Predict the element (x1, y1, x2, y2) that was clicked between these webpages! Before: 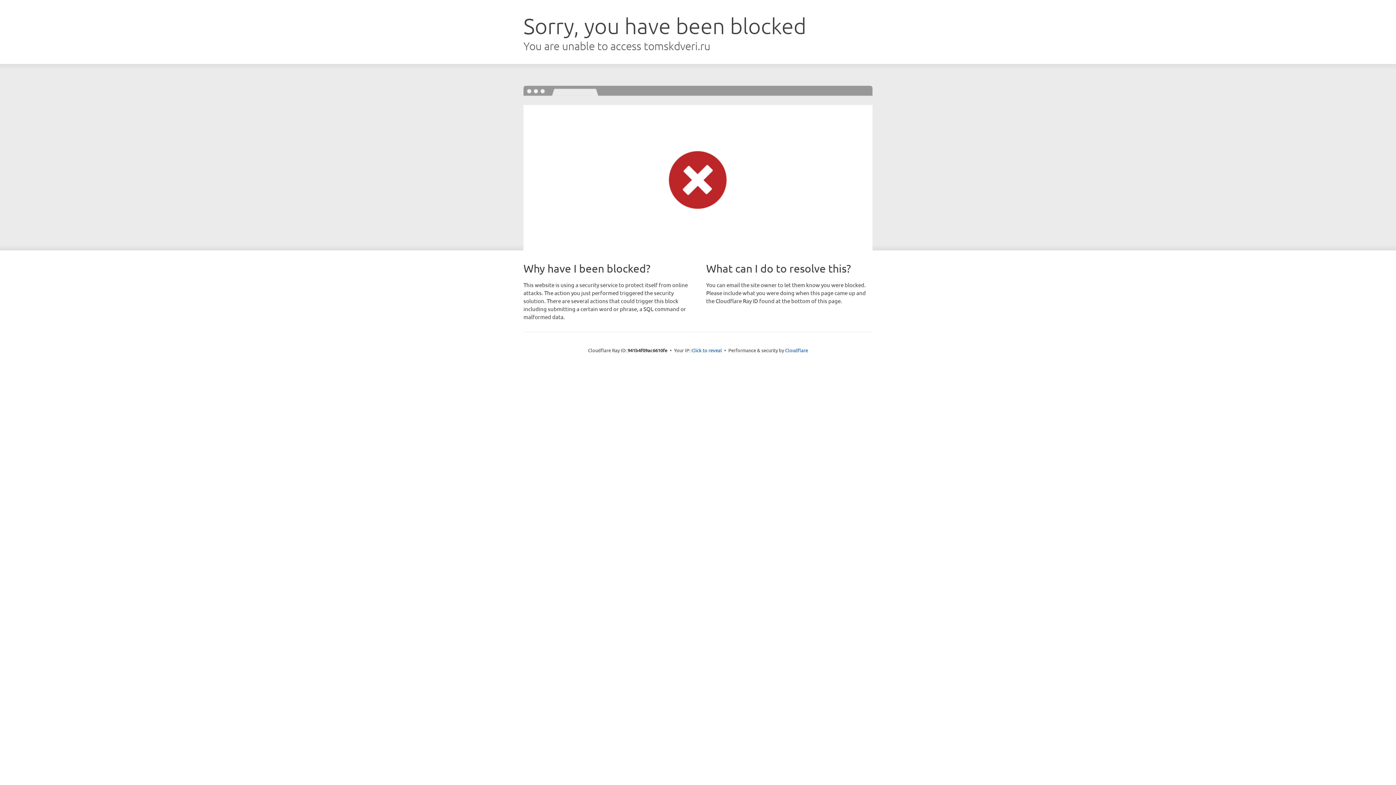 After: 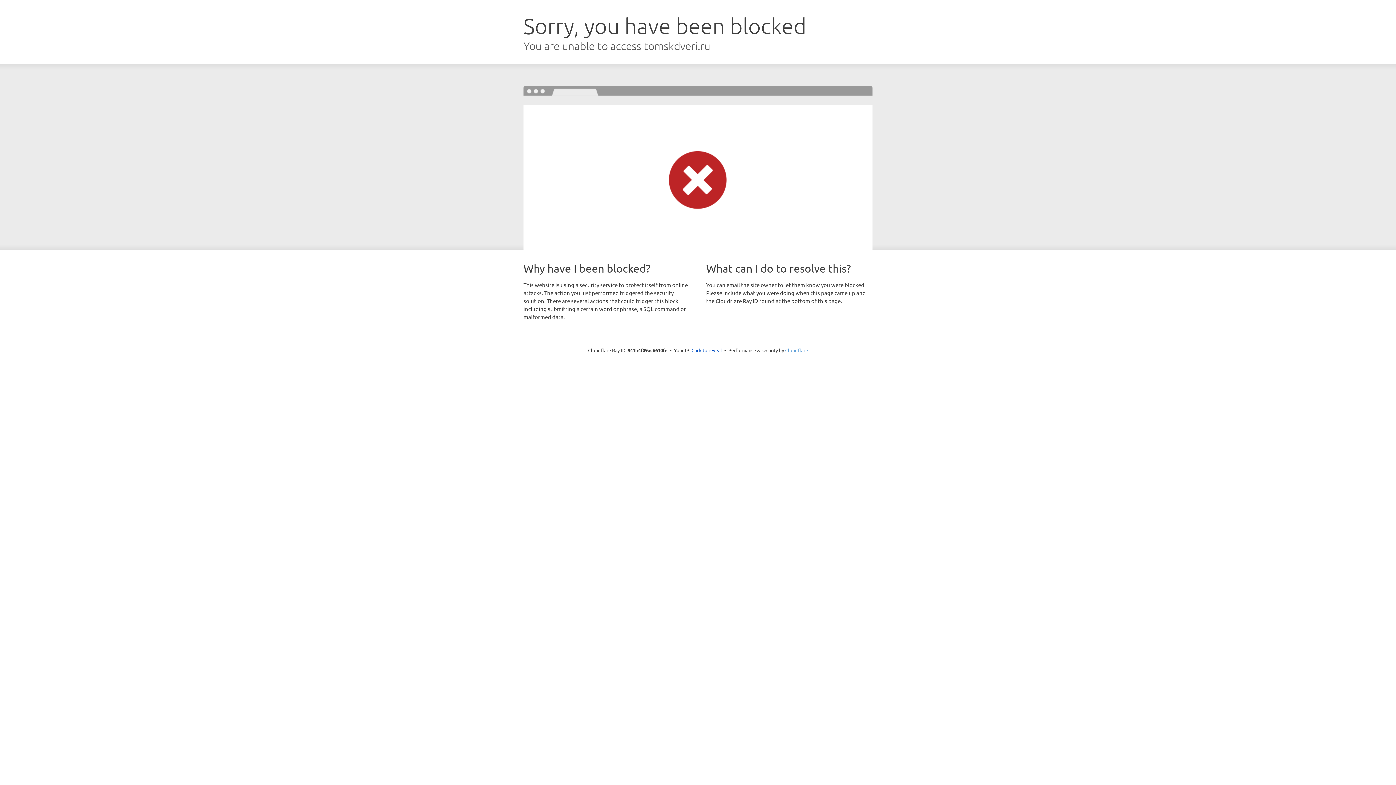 Action: label: Cloudflare bbox: (785, 347, 808, 353)